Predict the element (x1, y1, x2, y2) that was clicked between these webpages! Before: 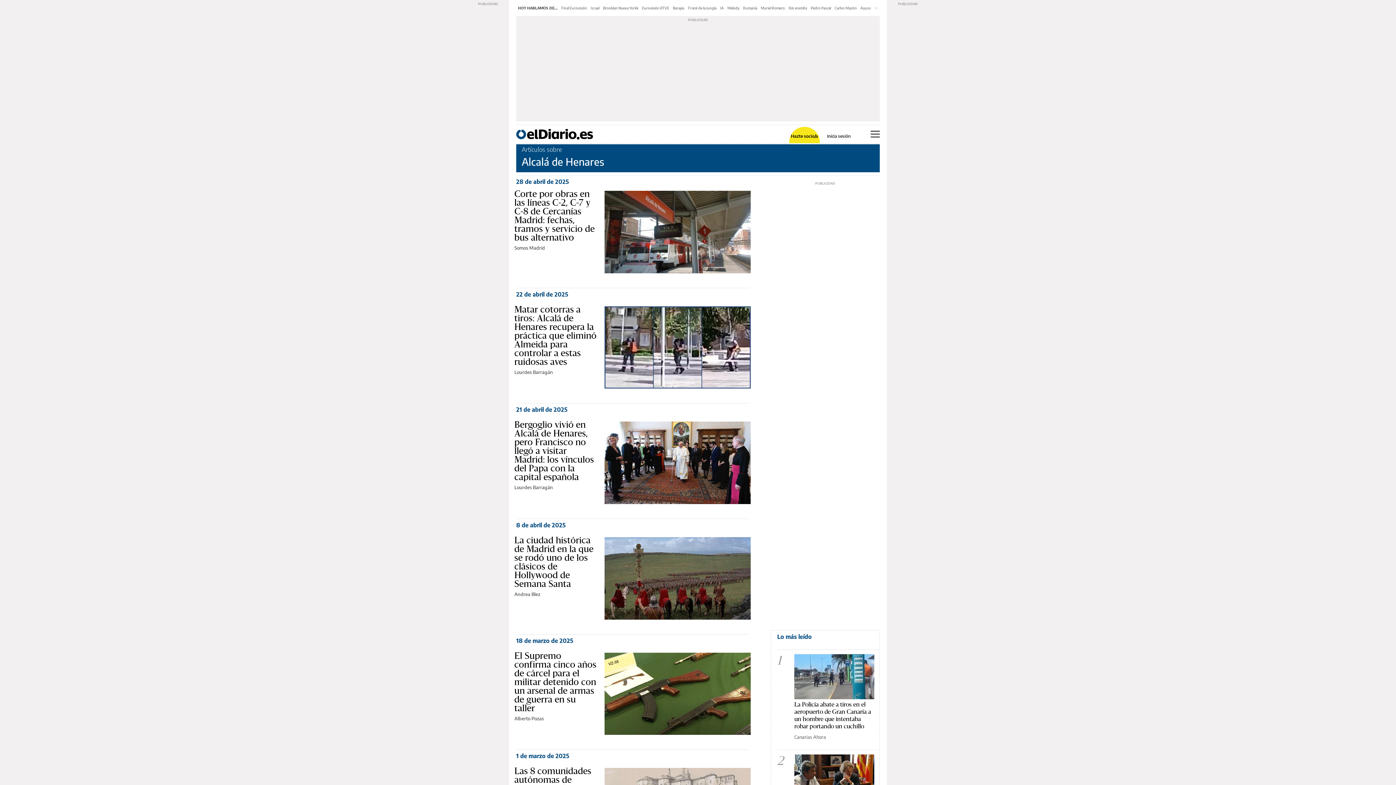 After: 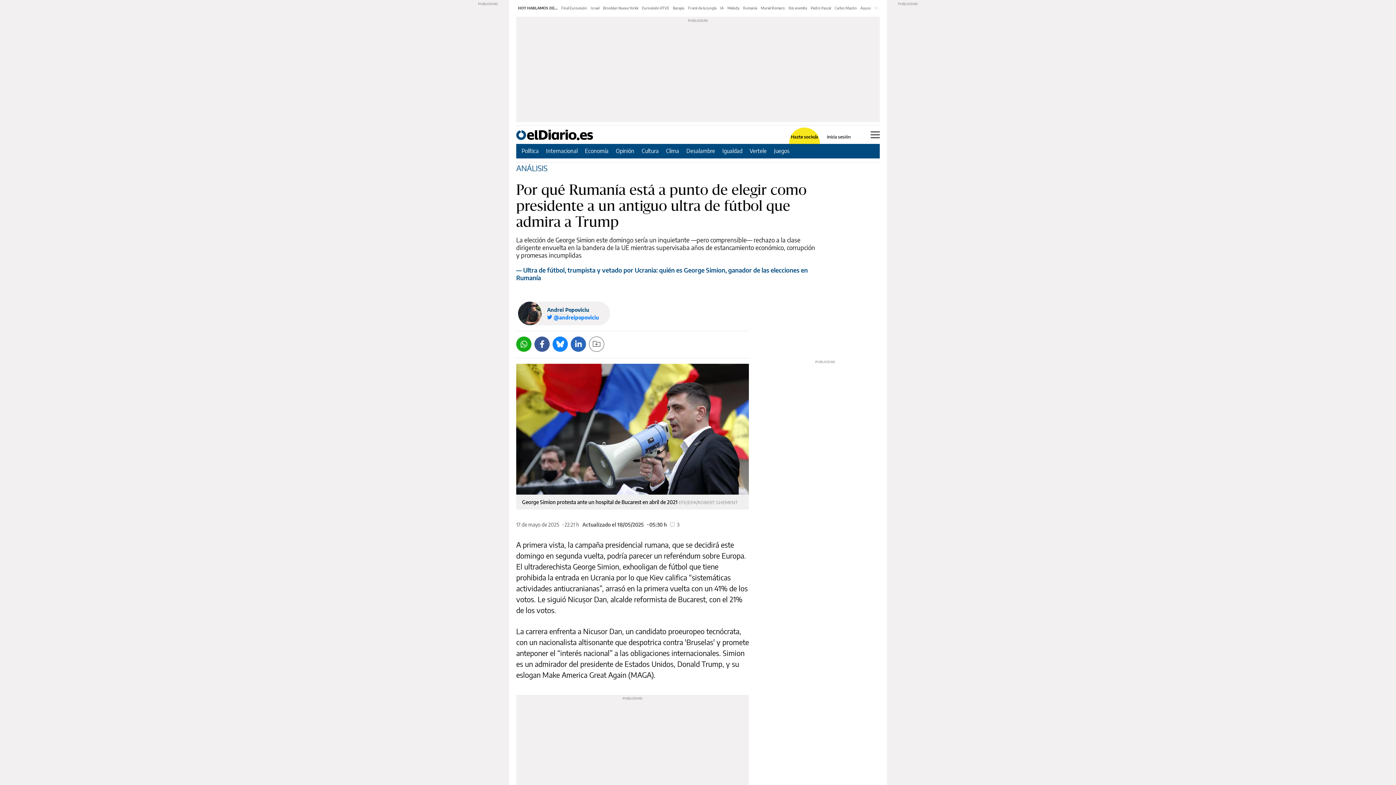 Action: bbox: (743, 5, 757, 10) label: Rumanía